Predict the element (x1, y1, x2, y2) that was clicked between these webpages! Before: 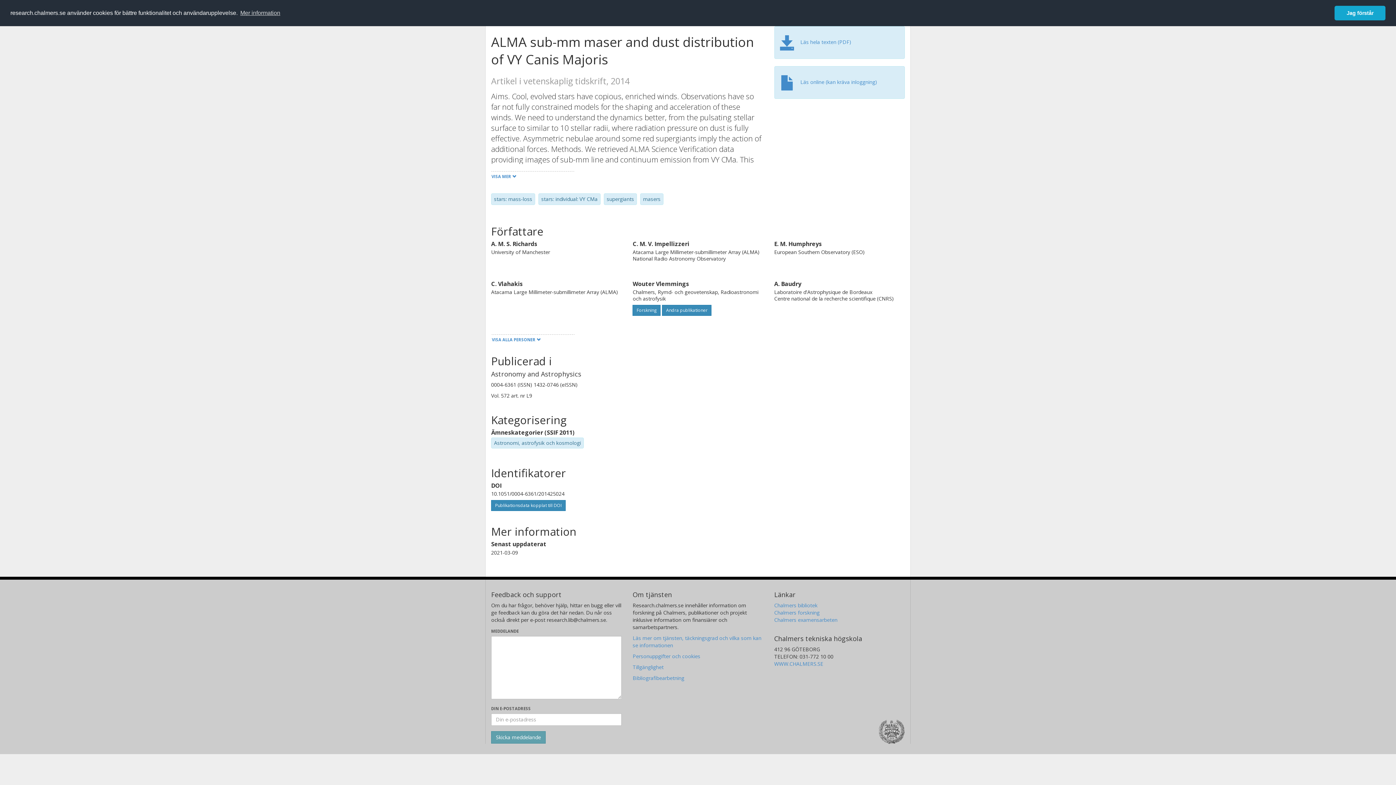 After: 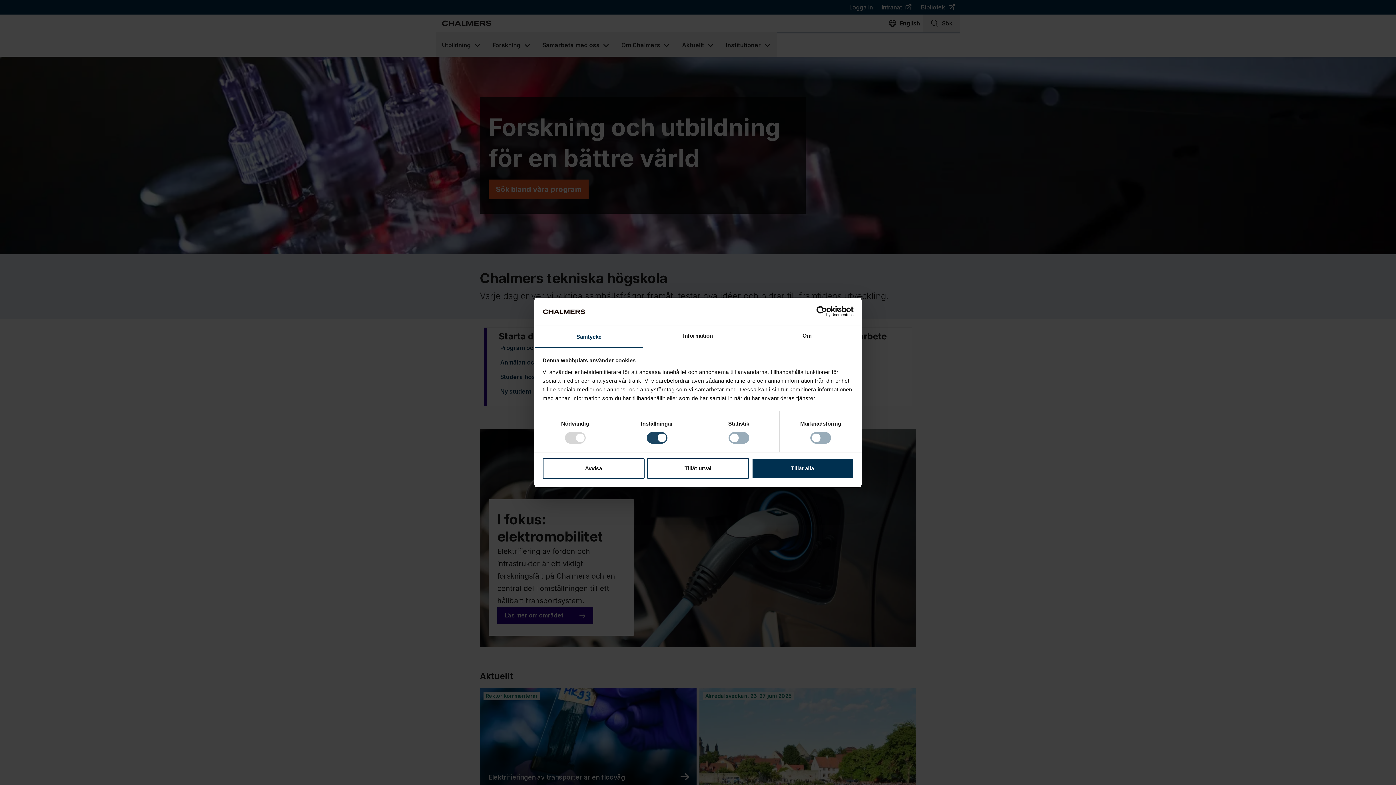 Action: label: WWW.CHALMERS.SE bbox: (774, 660, 823, 667)